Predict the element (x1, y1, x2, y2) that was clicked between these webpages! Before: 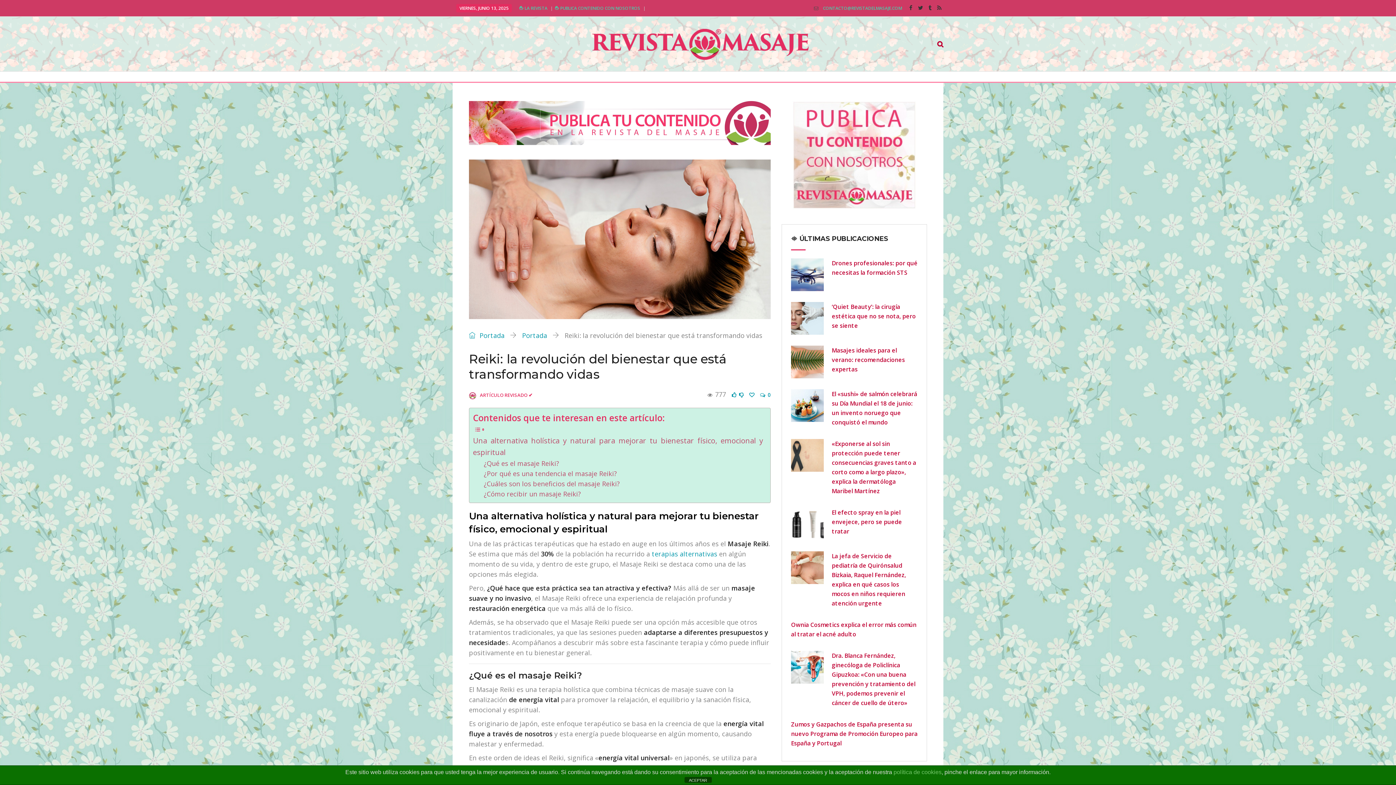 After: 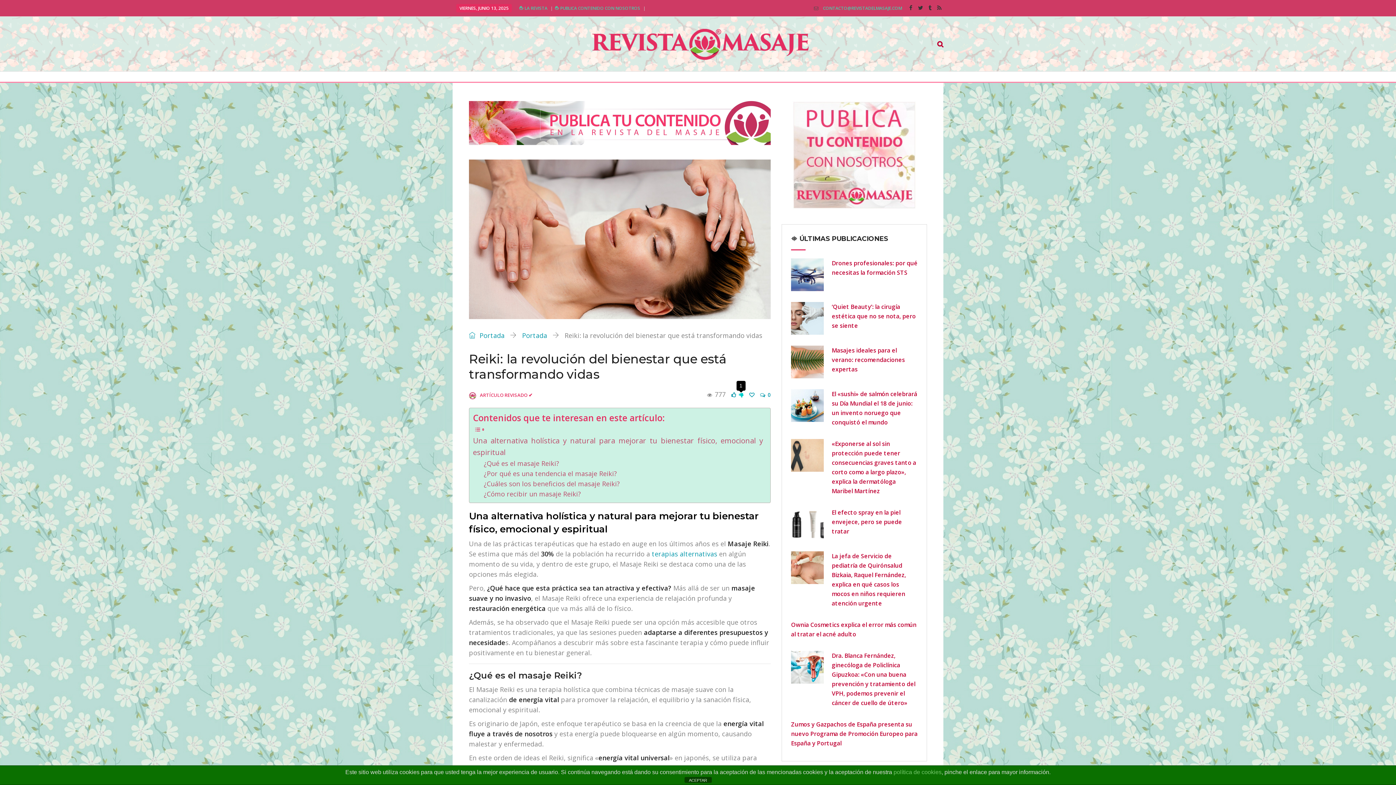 Action: bbox: (739, 392, 743, 397)